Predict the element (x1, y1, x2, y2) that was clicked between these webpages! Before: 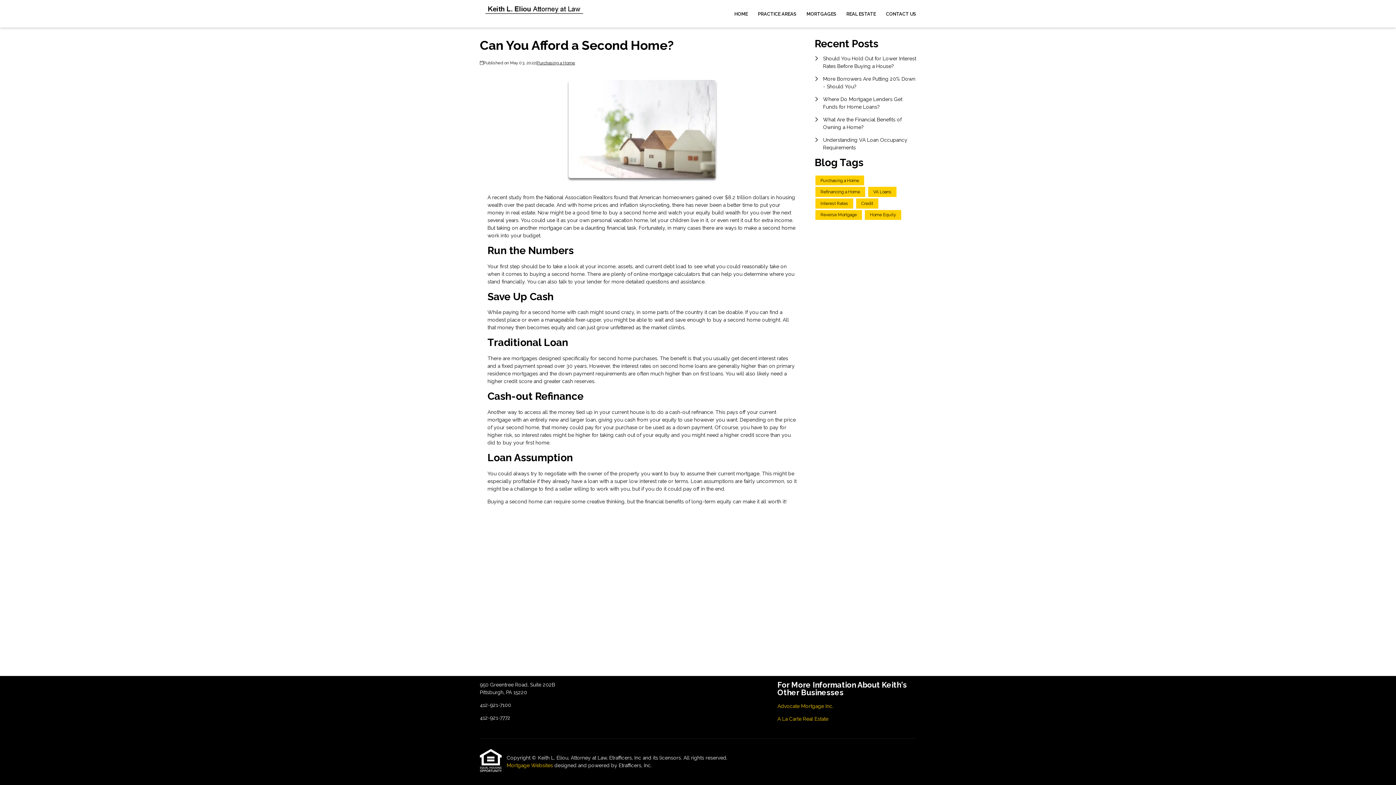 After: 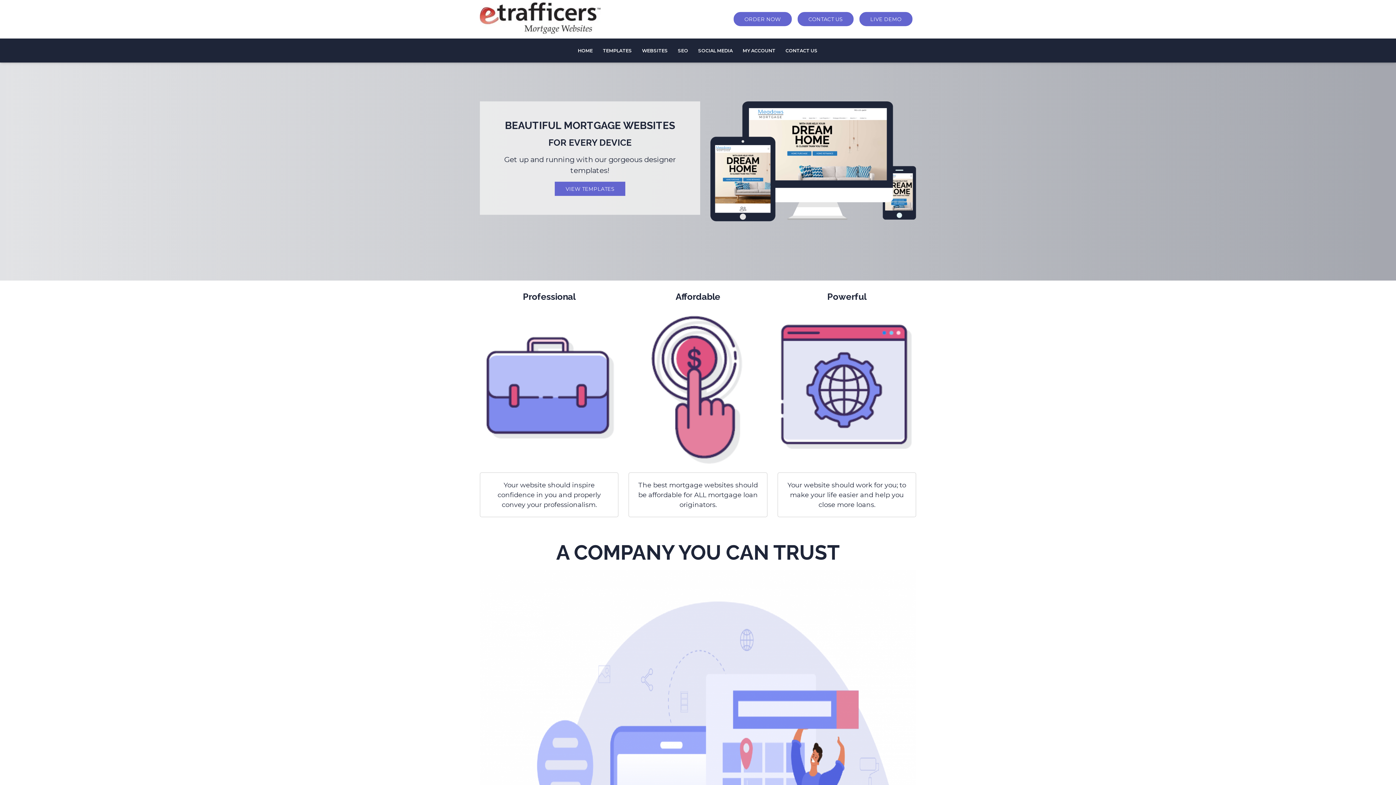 Action: bbox: (506, 763, 554, 768) label: Mortgage Websites 